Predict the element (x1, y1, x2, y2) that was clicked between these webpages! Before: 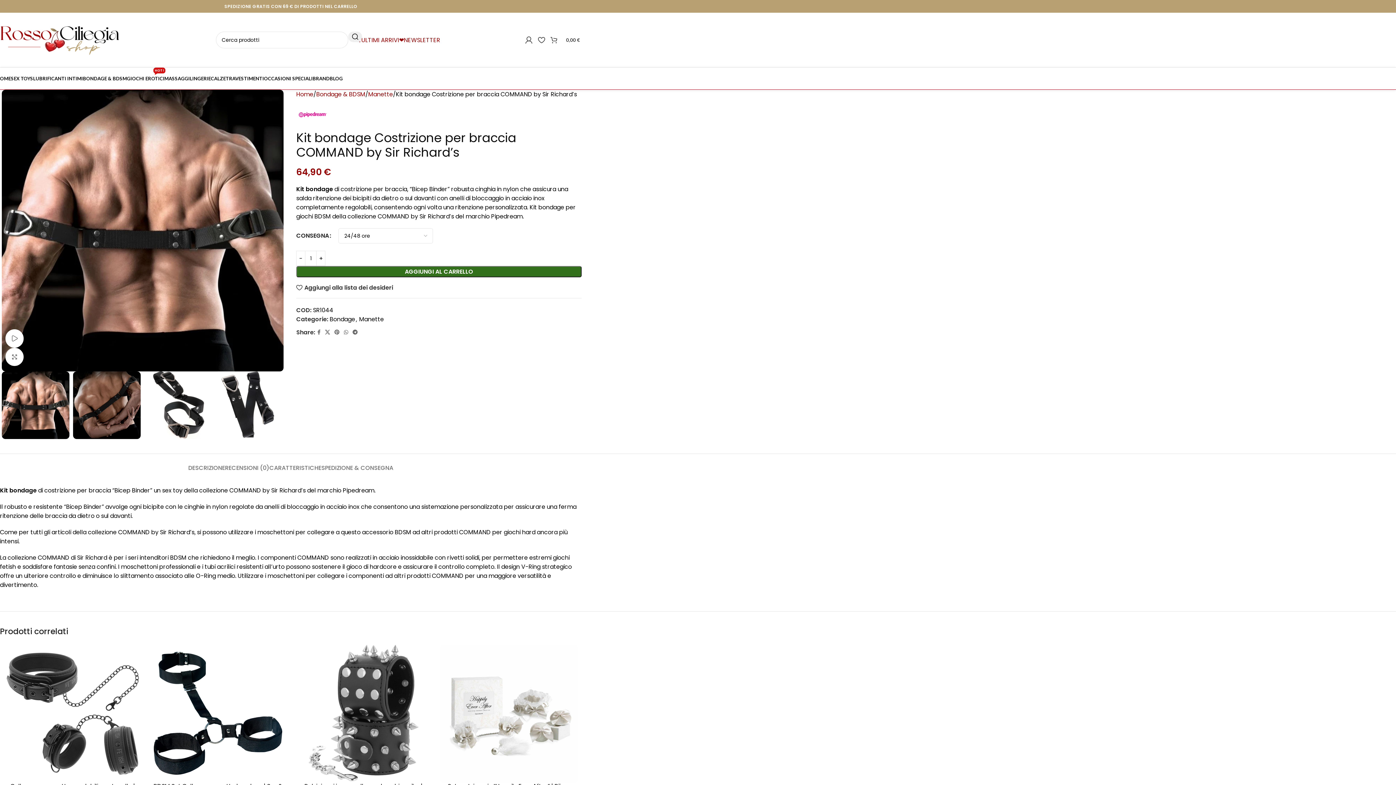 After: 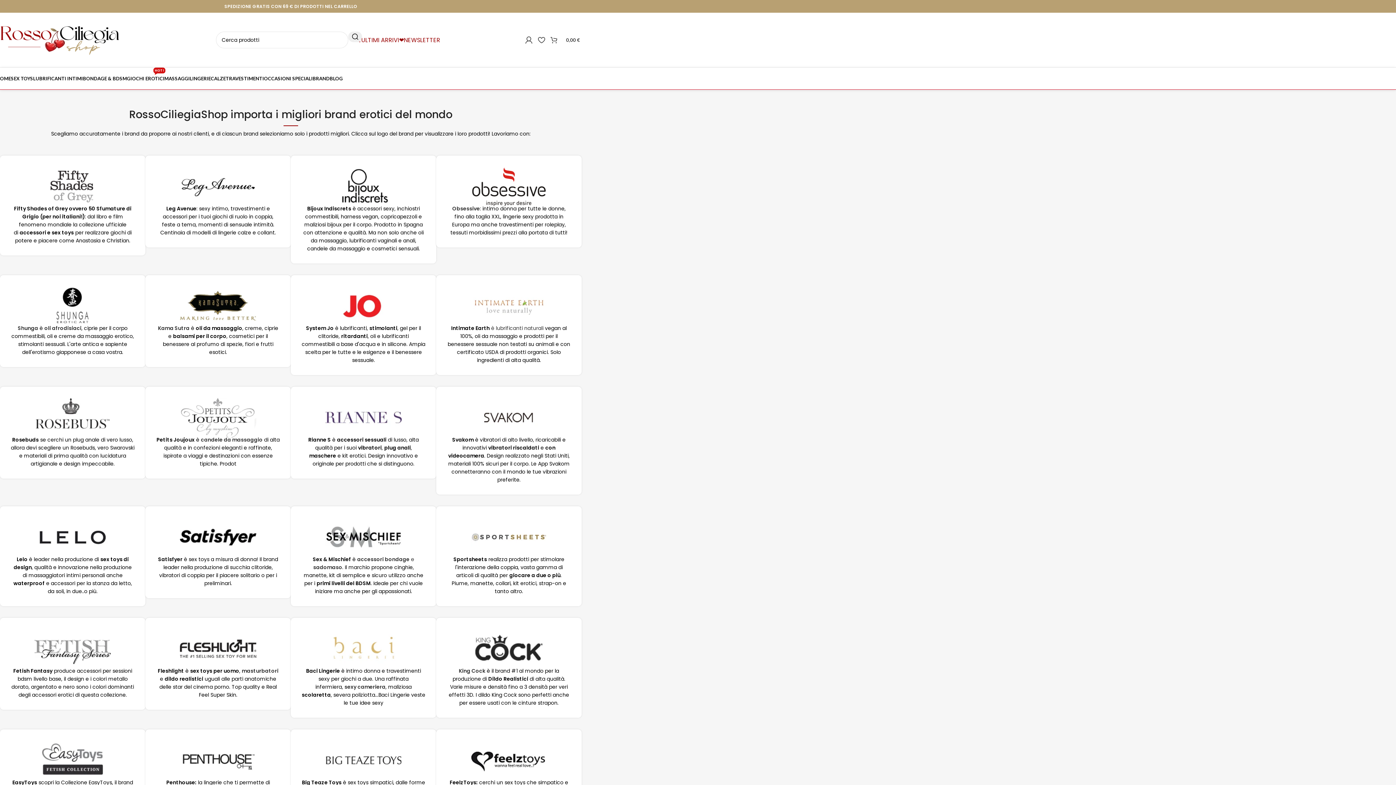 Action: label: BRAND bbox: (312, 71, 329, 85)